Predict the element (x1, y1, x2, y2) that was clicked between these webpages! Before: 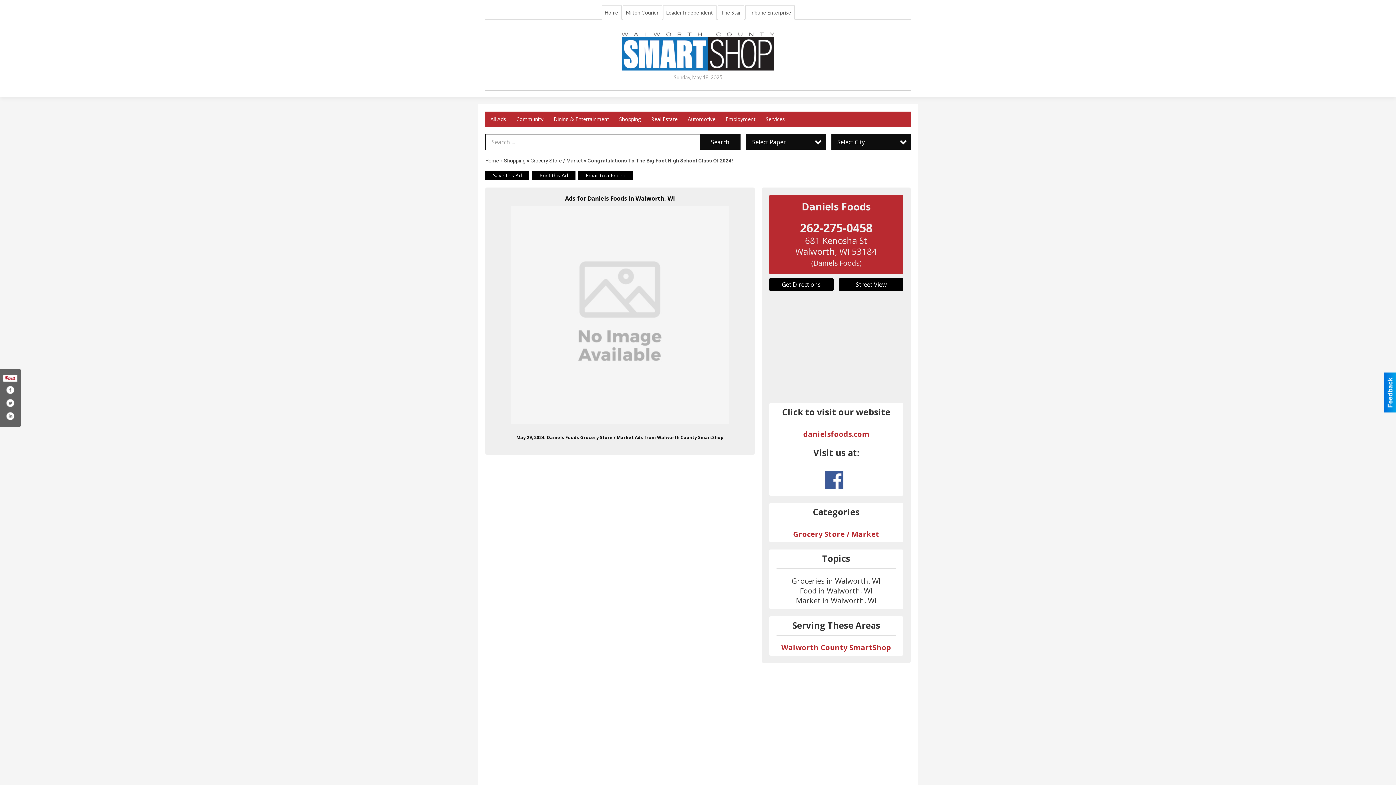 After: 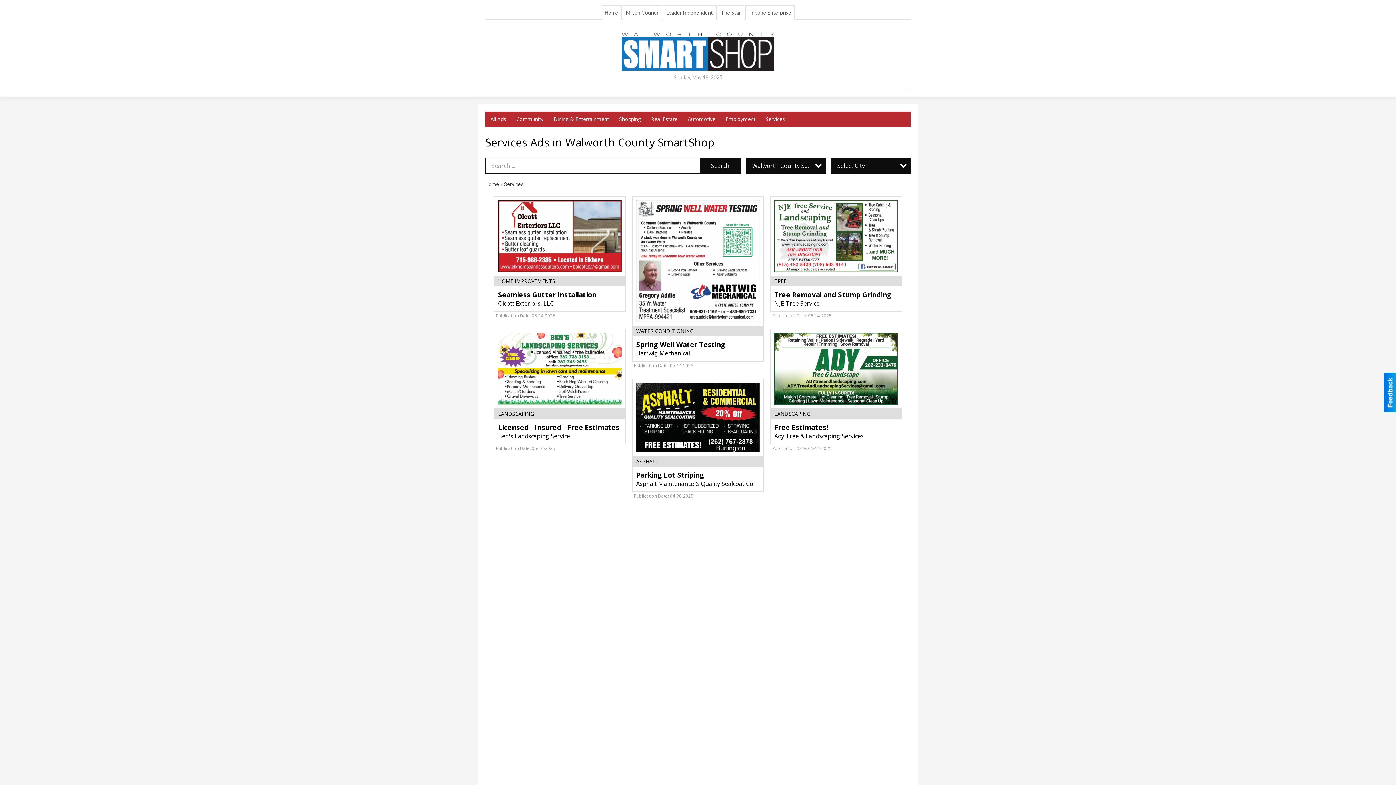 Action: bbox: (760, 111, 790, 126) label: Services